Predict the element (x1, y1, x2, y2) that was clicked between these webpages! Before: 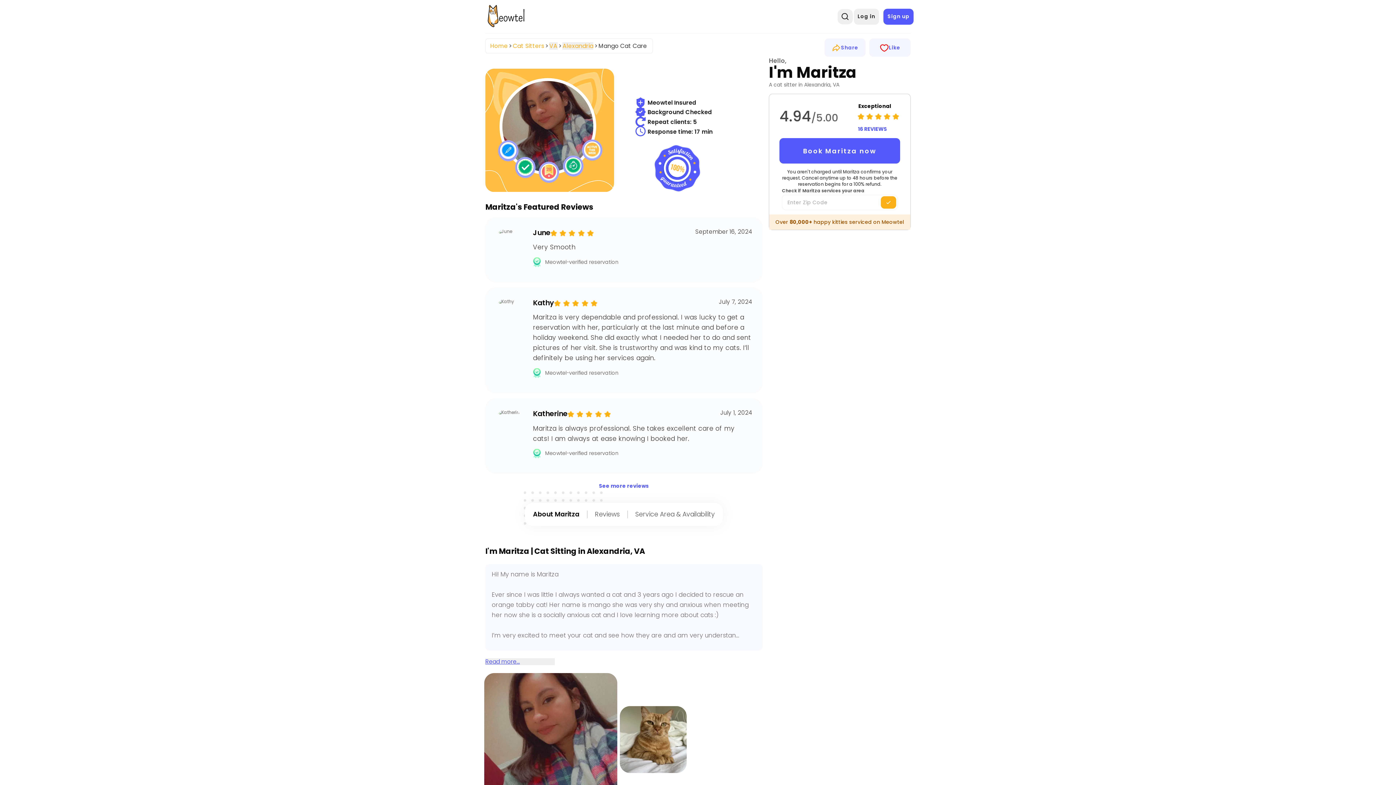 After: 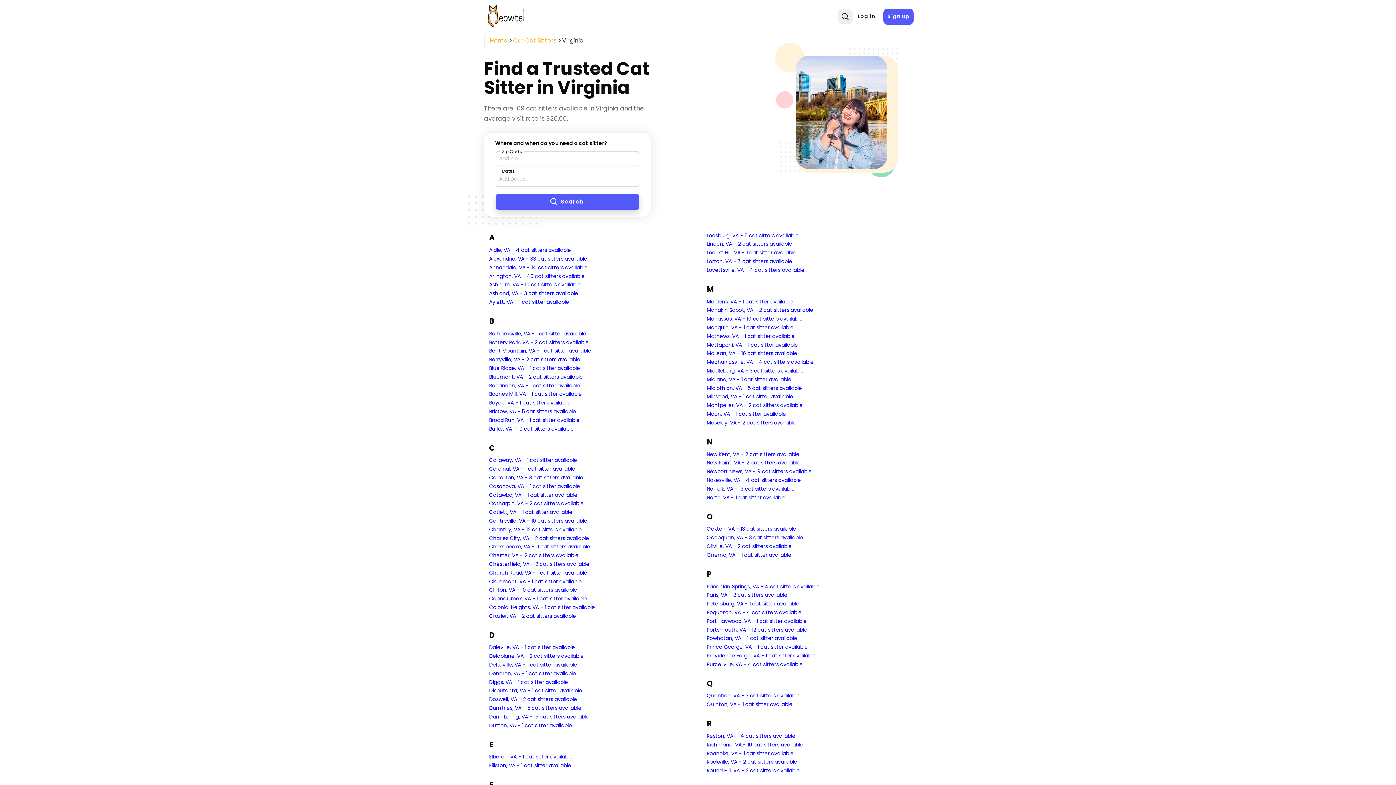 Action: bbox: (549, 41, 557, 50) label: VA